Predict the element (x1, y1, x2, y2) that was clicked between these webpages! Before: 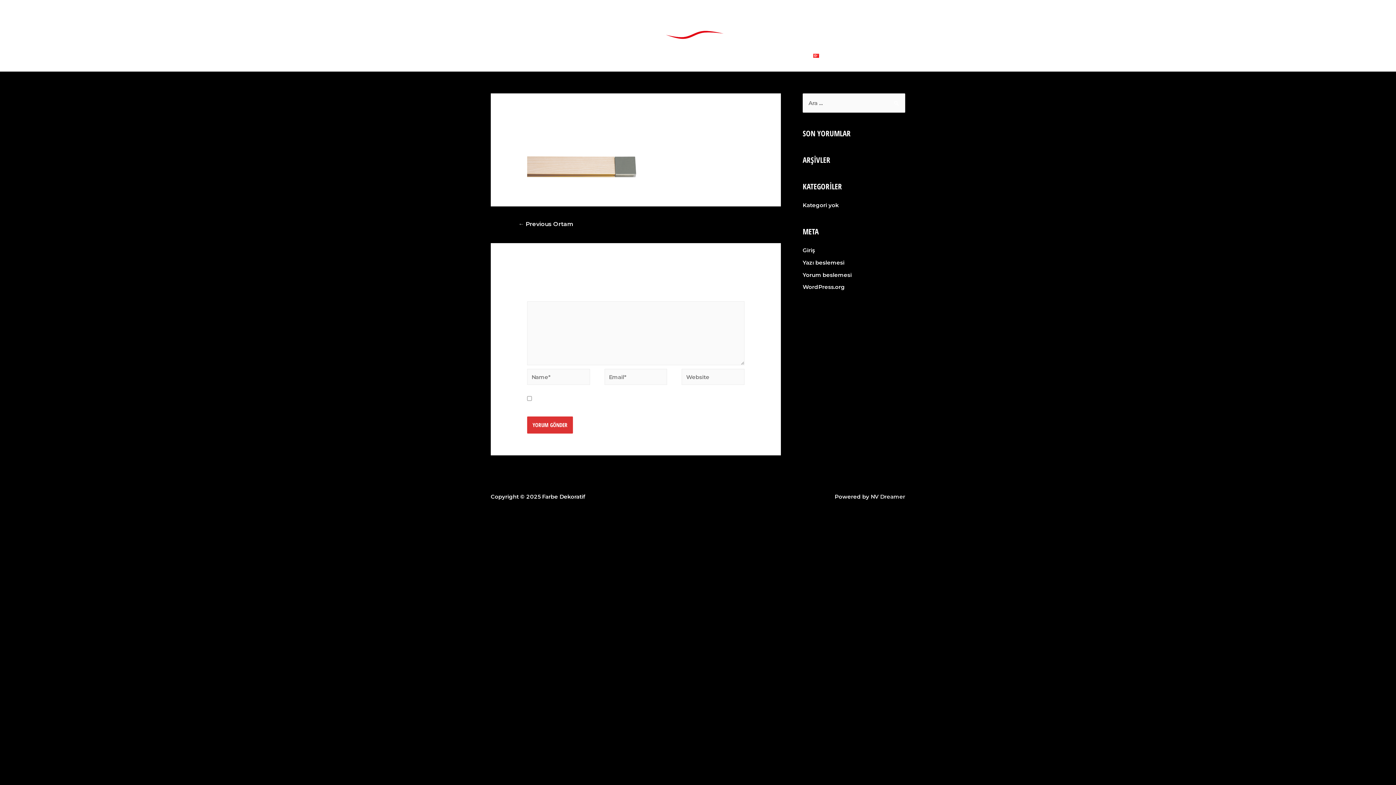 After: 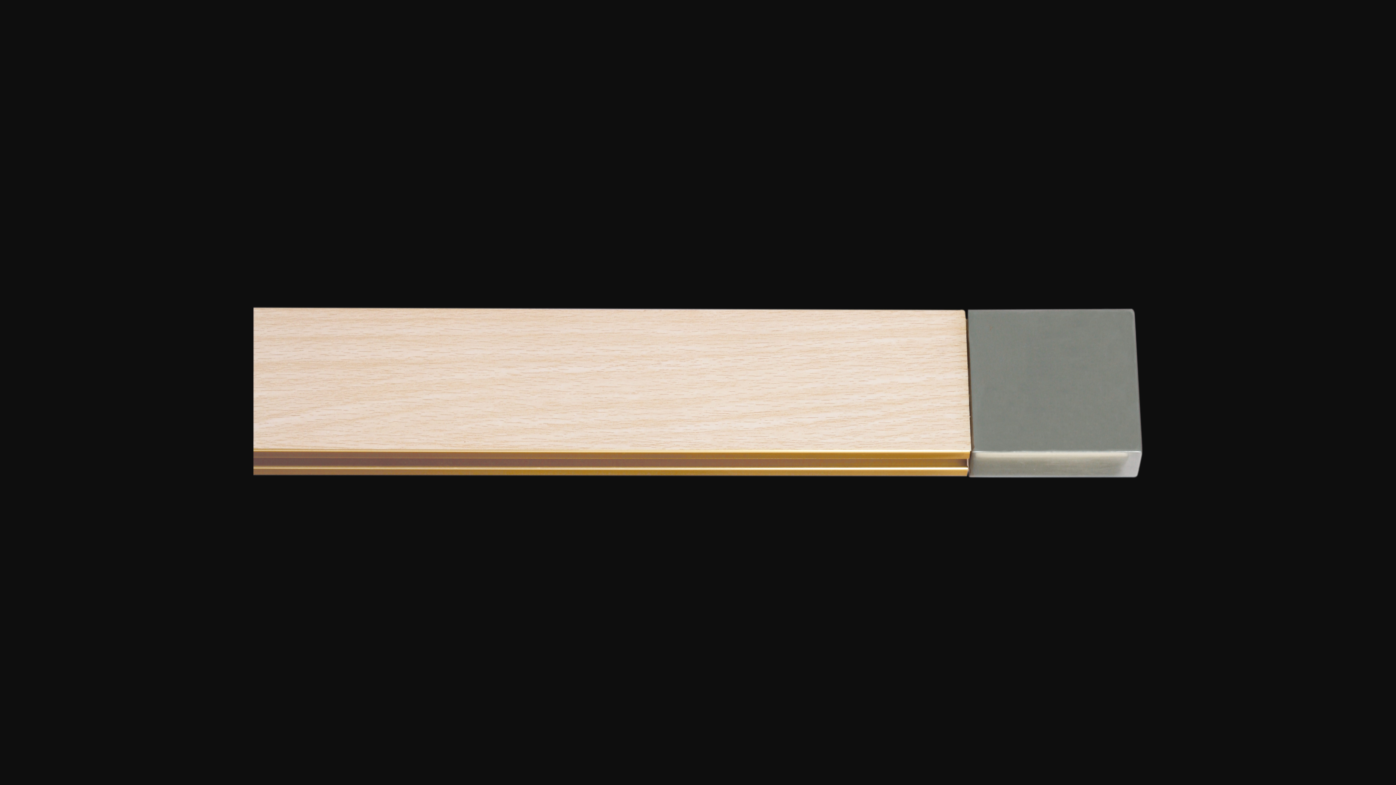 Action: bbox: (527, 162, 636, 169)